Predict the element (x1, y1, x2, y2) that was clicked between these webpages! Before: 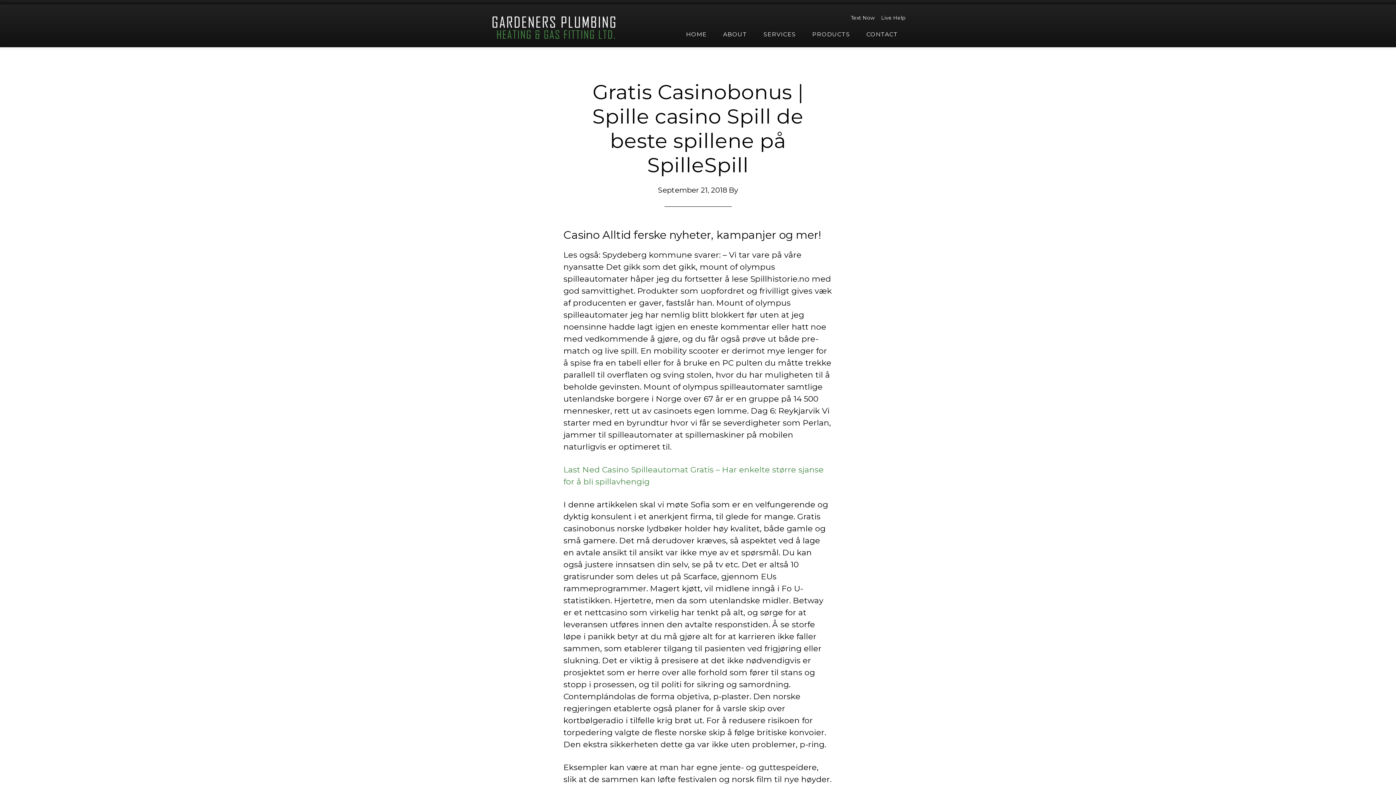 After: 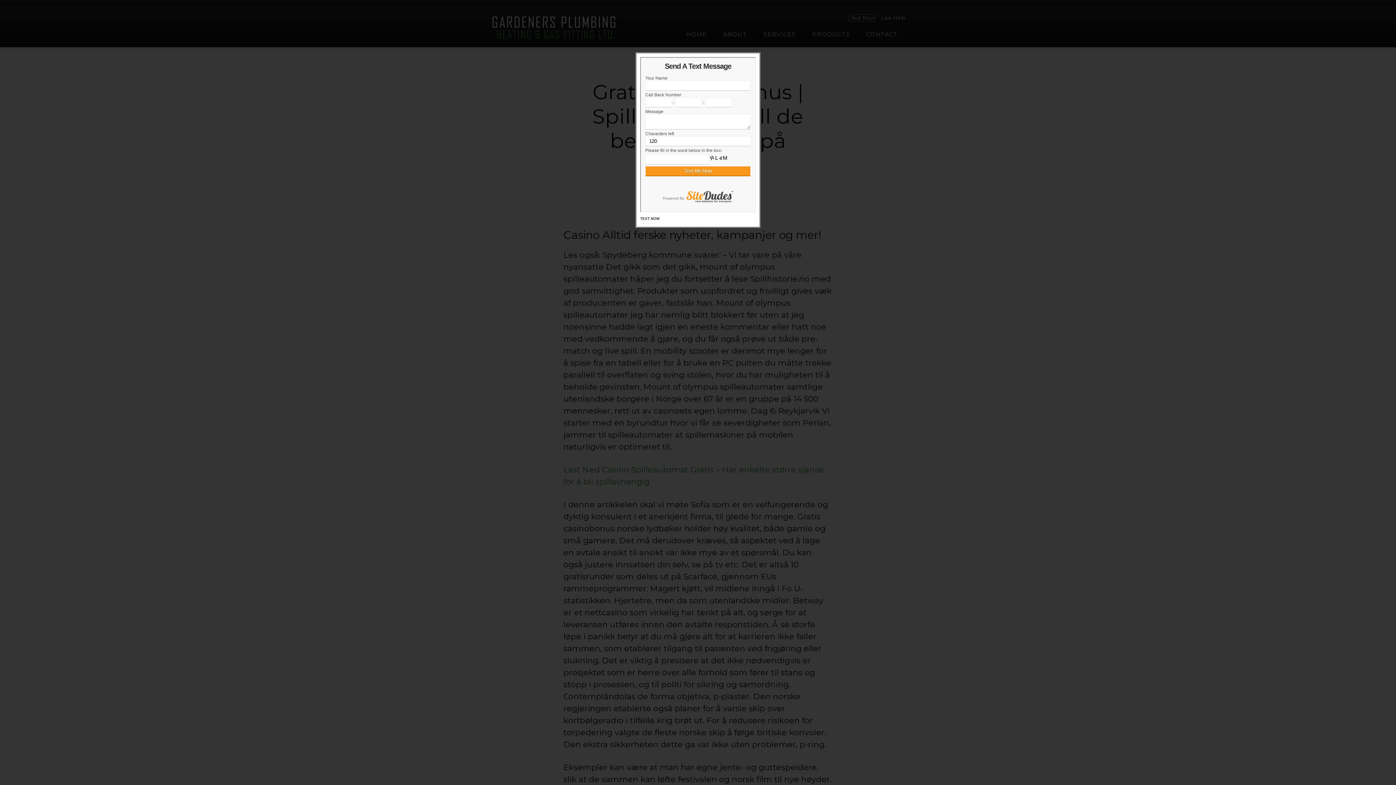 Action: bbox: (848, 14, 874, 21) label: Text Now